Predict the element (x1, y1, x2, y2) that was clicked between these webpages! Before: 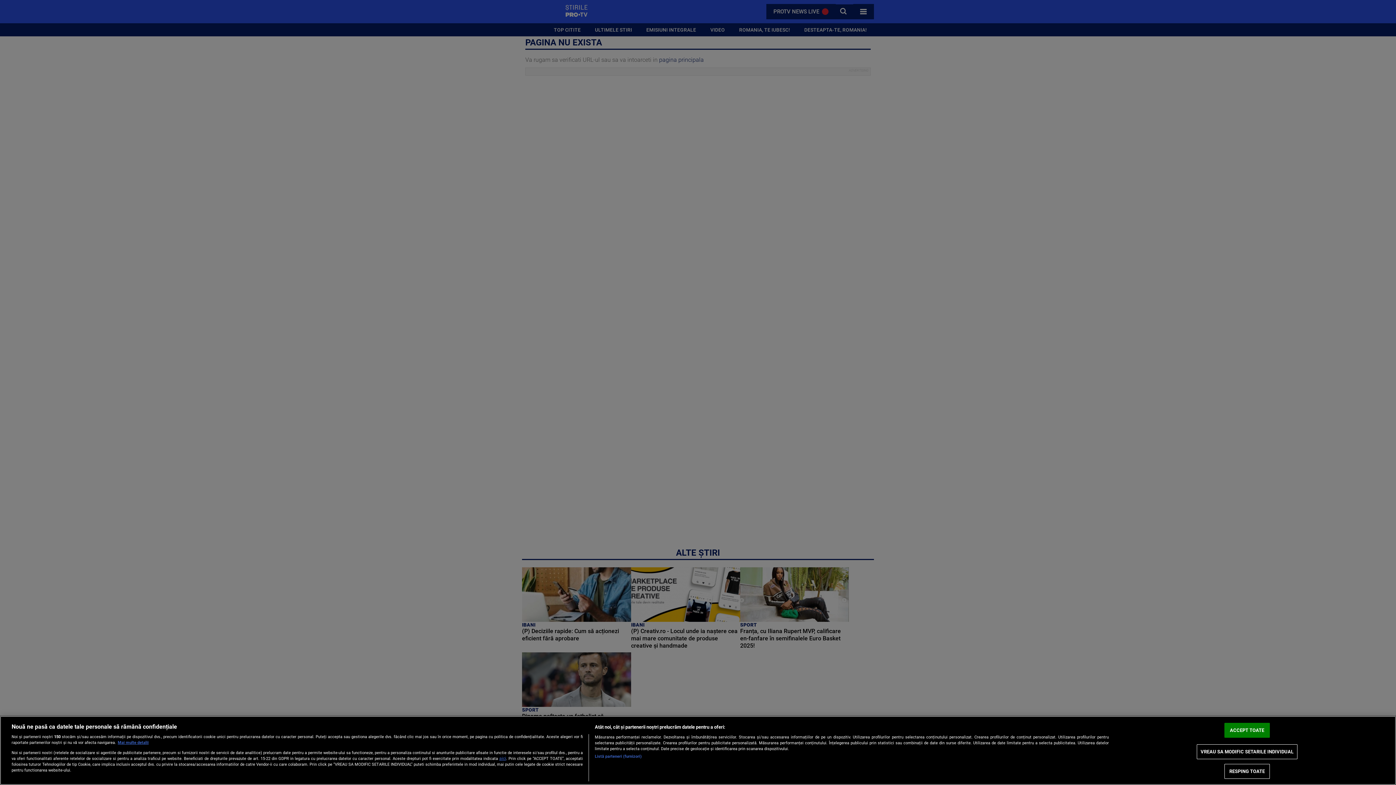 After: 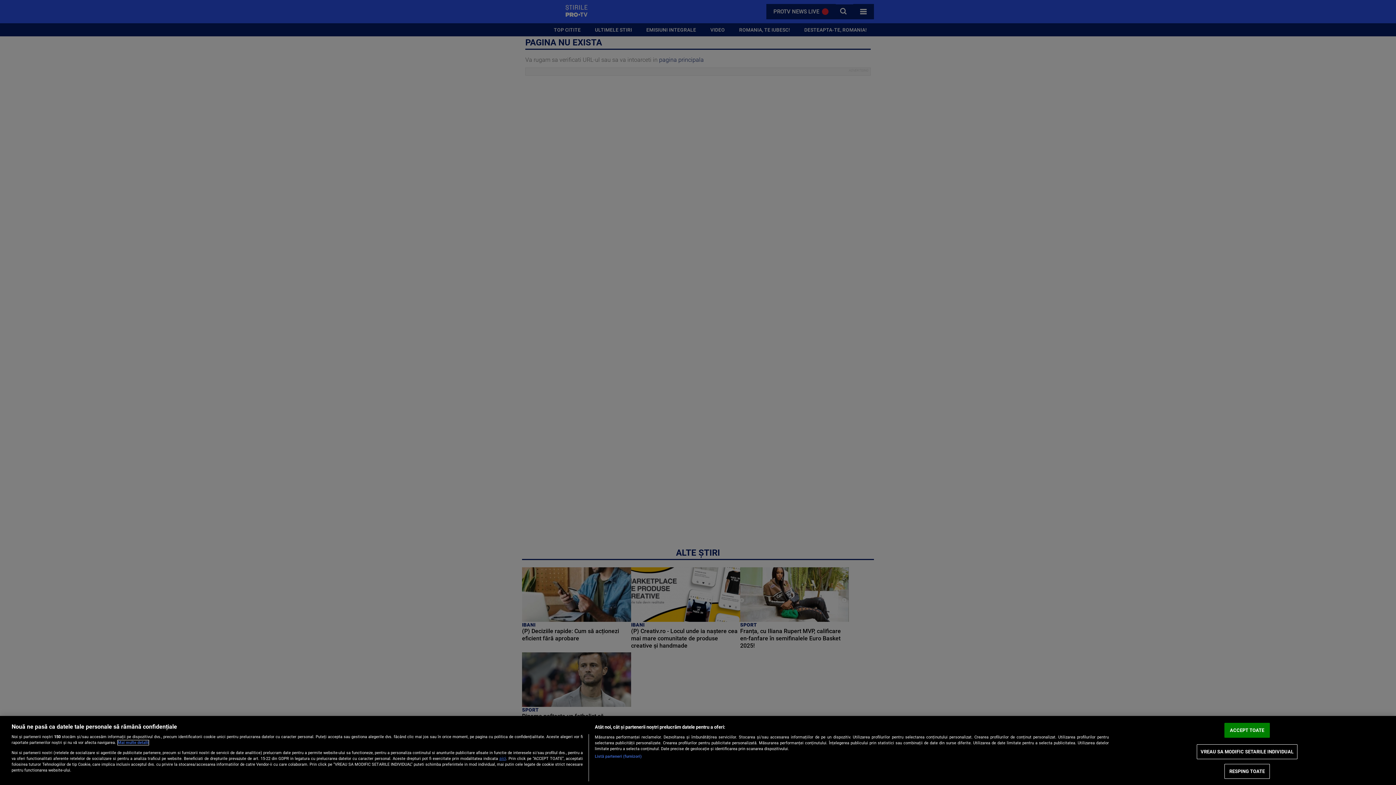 Action: bbox: (117, 740, 148, 745) label: Mai multe informații despre confidențialitatea datelor dvs., se deschide într-o fereastră nouă